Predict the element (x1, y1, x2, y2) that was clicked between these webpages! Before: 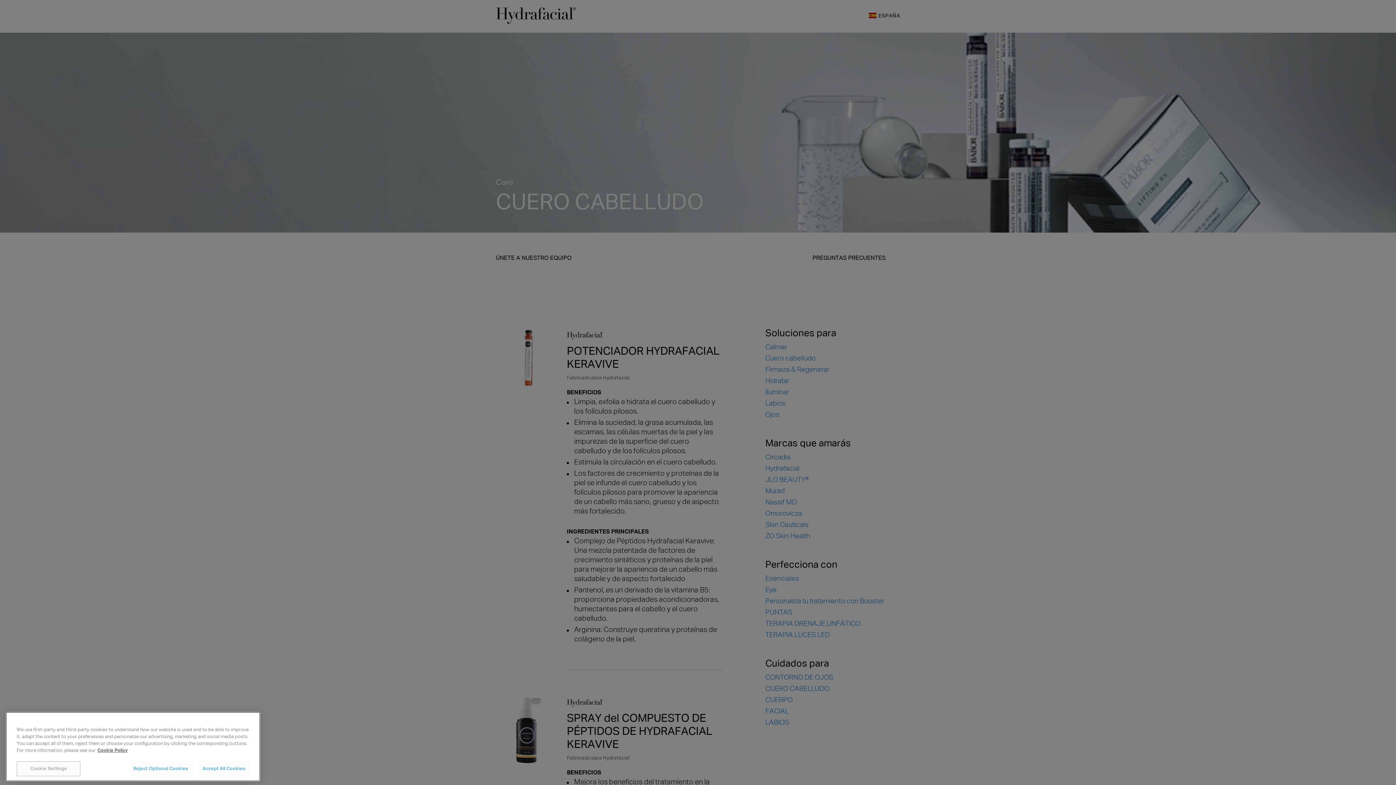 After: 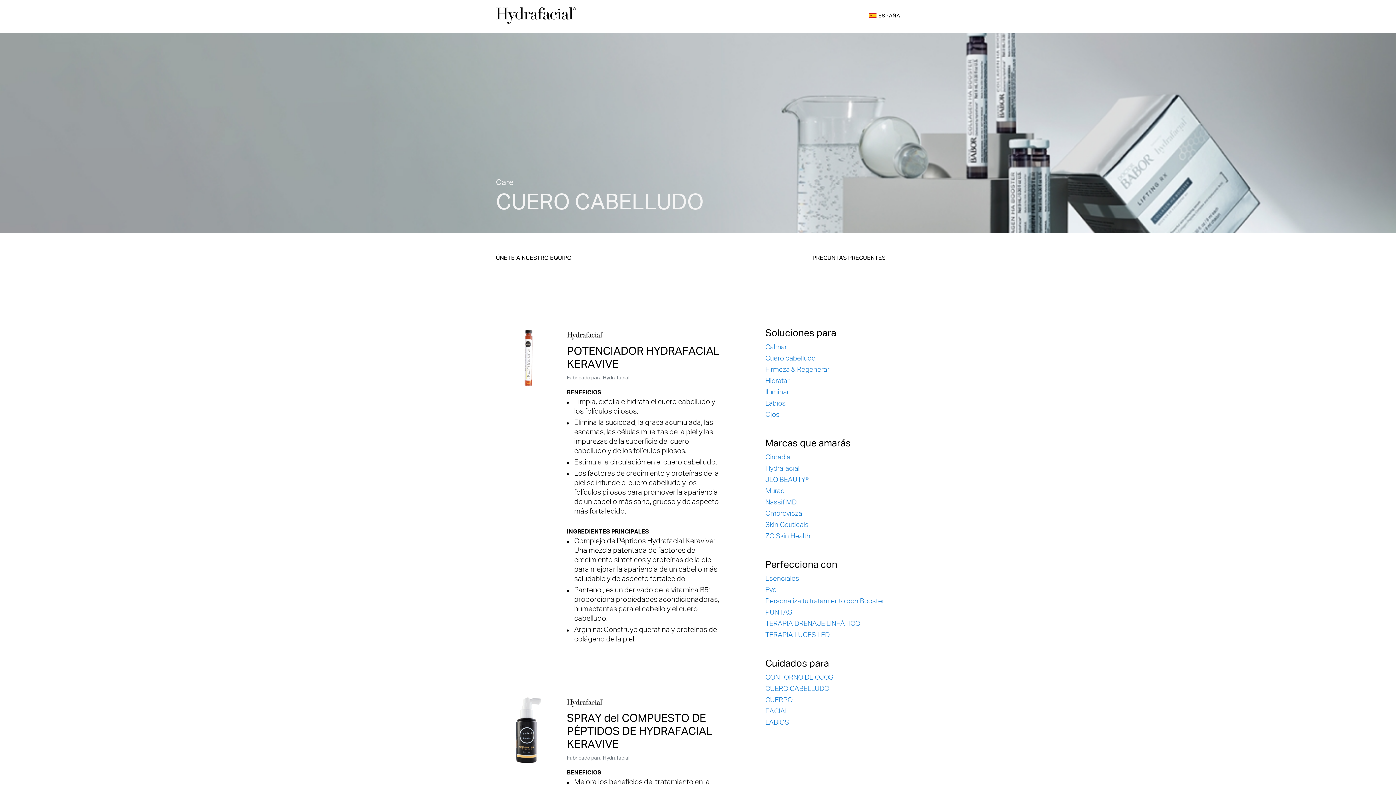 Action: bbox: (129, 761, 192, 776) label: Reject Optional Cookies